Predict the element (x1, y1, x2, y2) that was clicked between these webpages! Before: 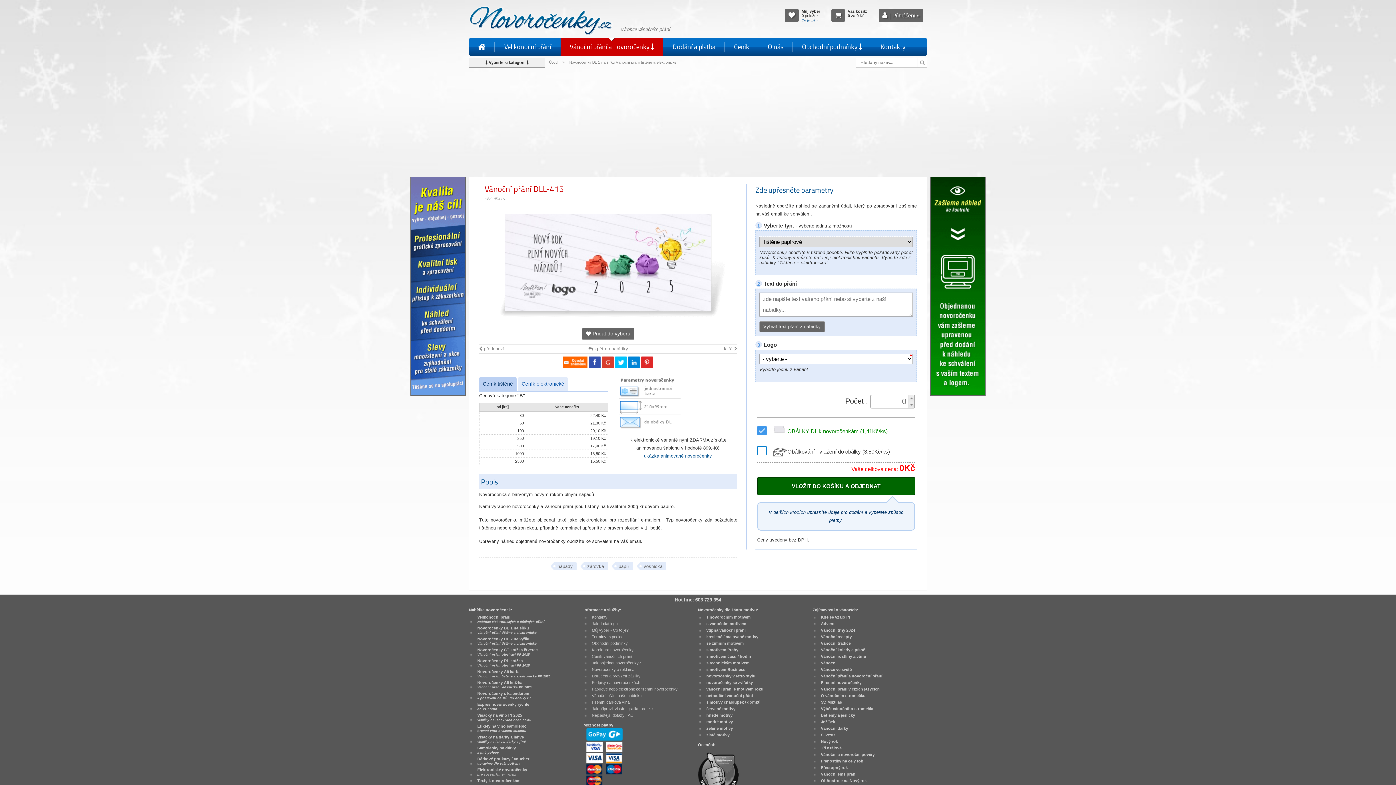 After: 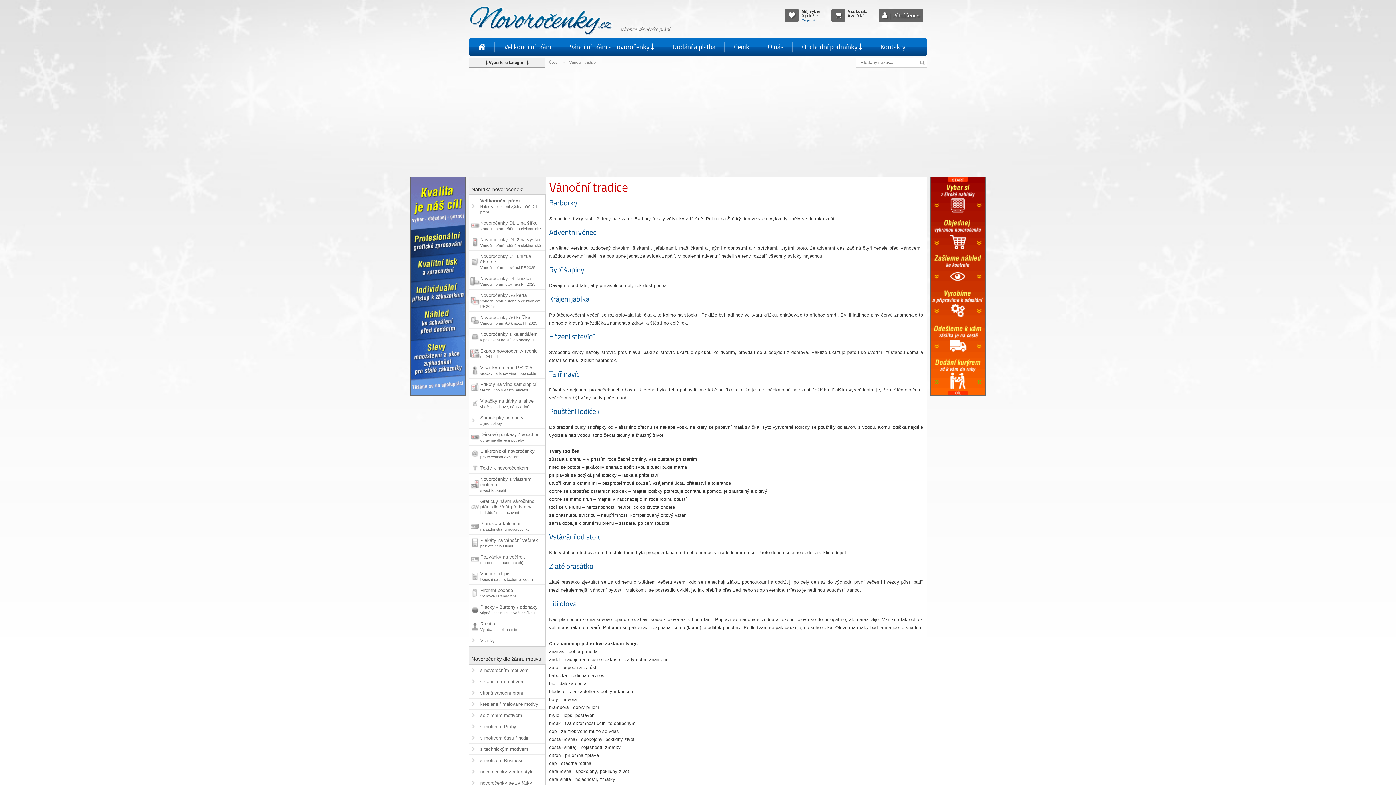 Action: label: Vánoční tradice bbox: (820, 640, 852, 646)